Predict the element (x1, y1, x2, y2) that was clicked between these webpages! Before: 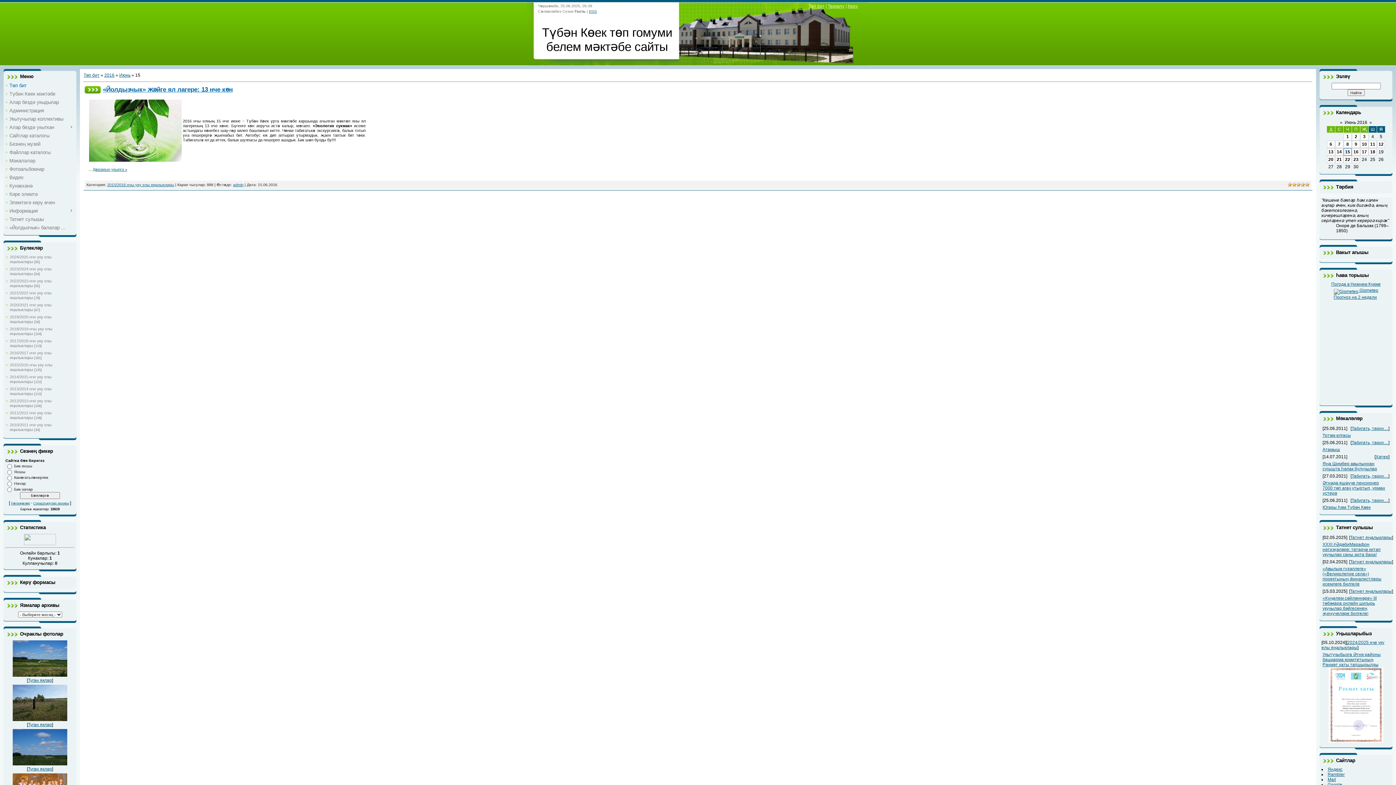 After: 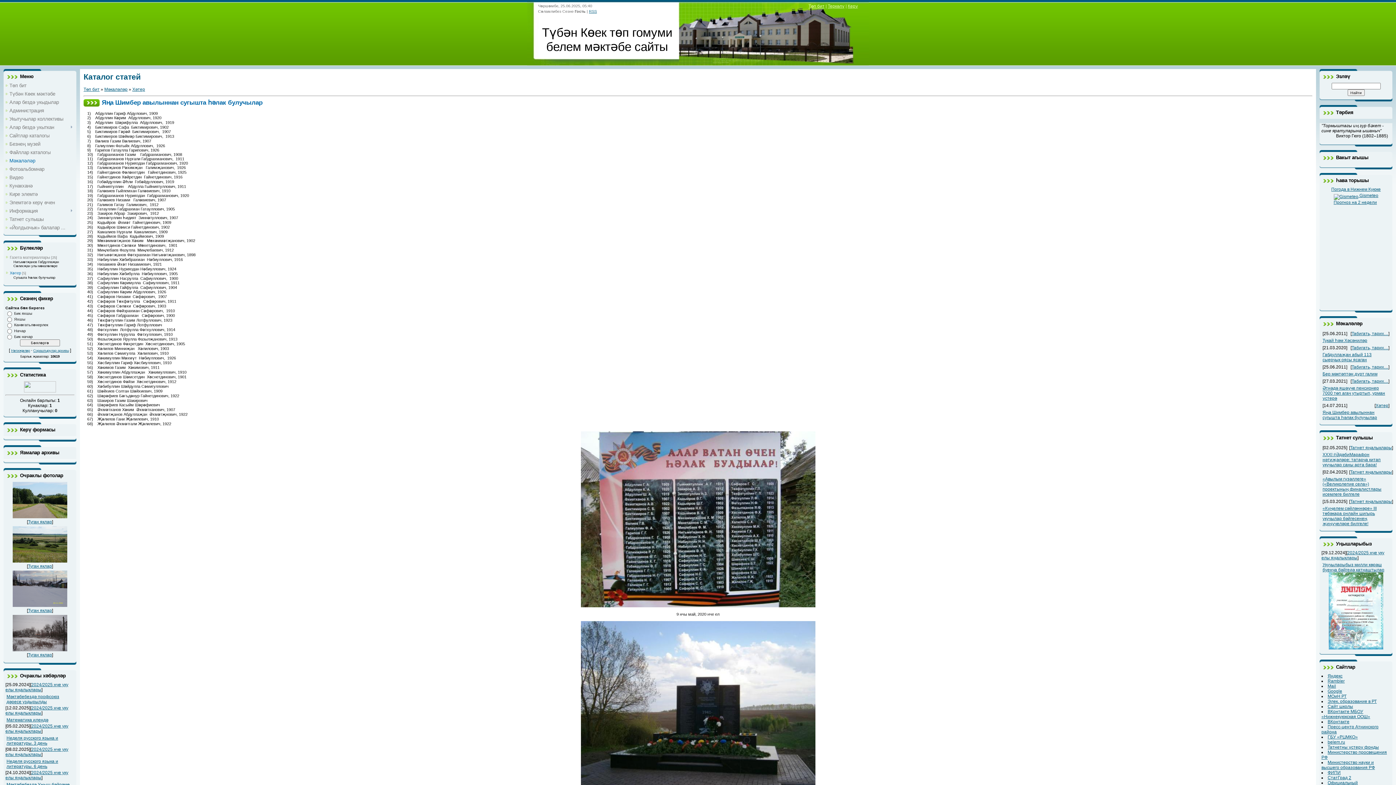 Action: label: Яңа Шимбер авылыннан сугышта һәлак булучылар bbox: (1322, 461, 1377, 471)